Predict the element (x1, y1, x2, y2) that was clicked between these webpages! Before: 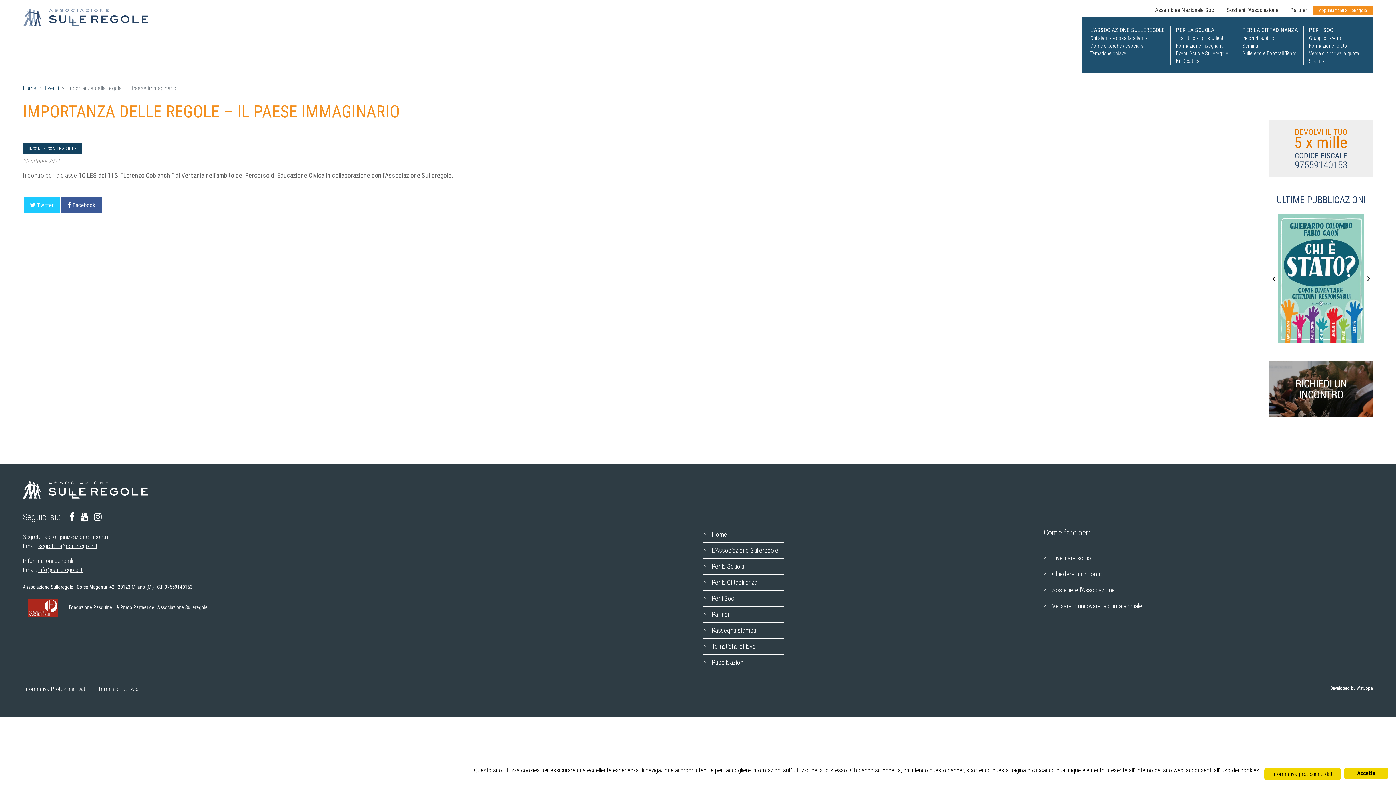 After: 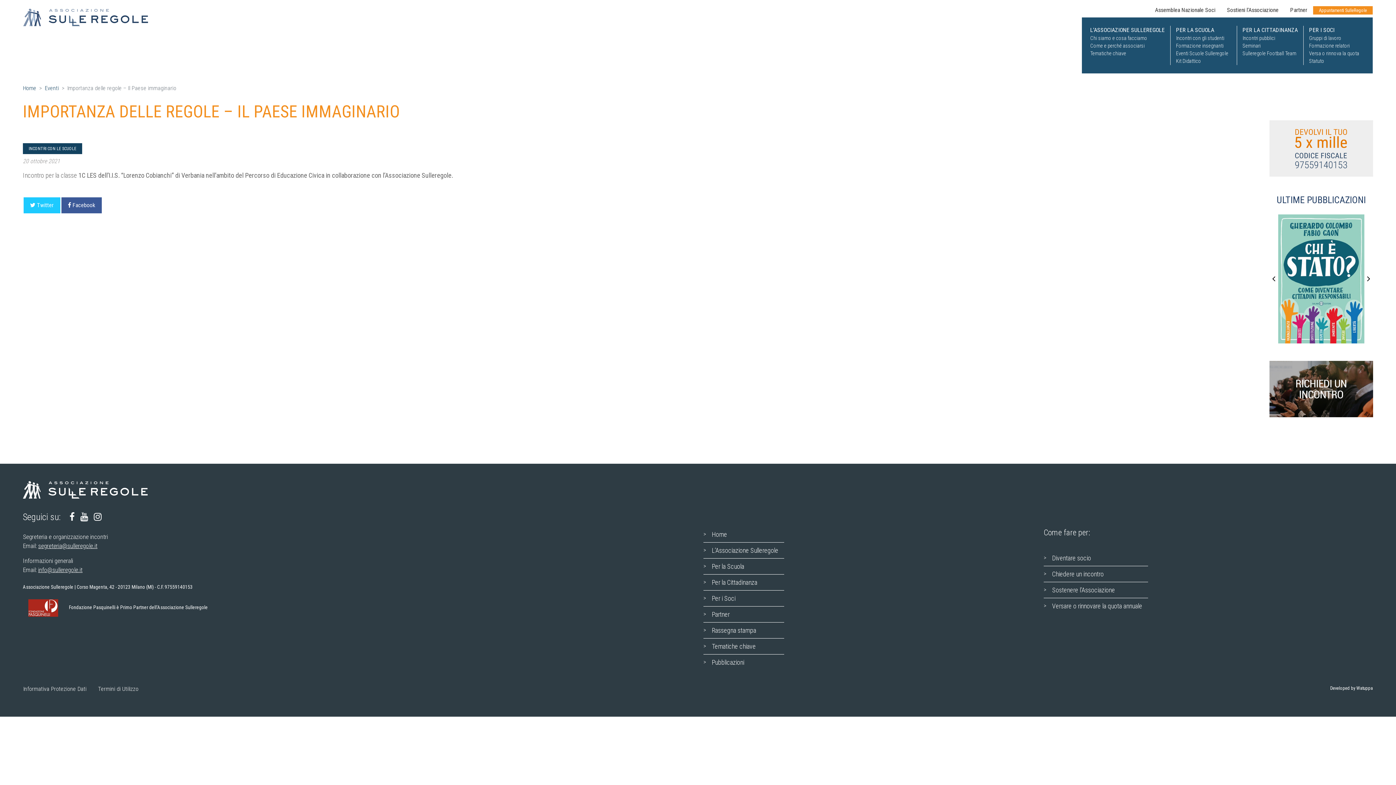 Action: label: Termini di Utilizzo bbox: (98, 685, 138, 692)